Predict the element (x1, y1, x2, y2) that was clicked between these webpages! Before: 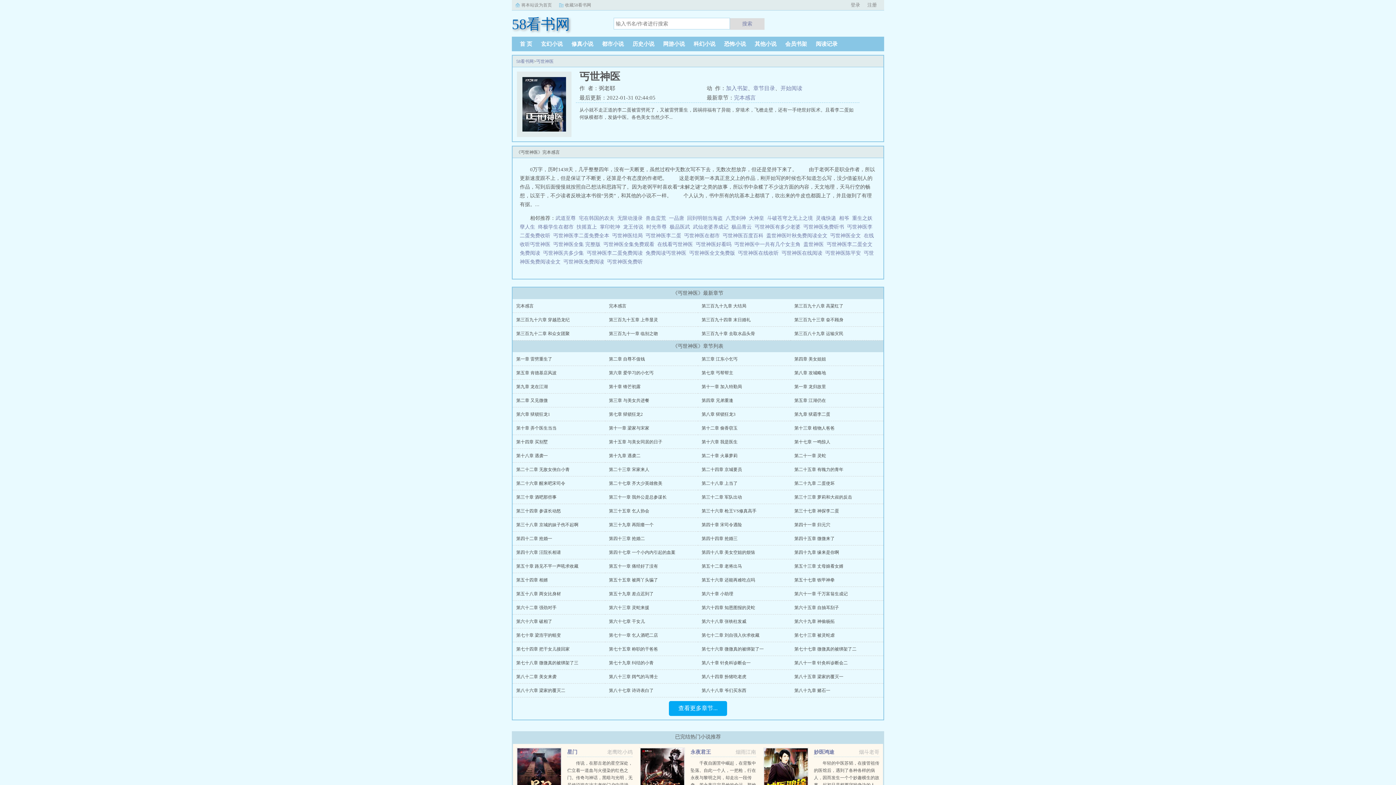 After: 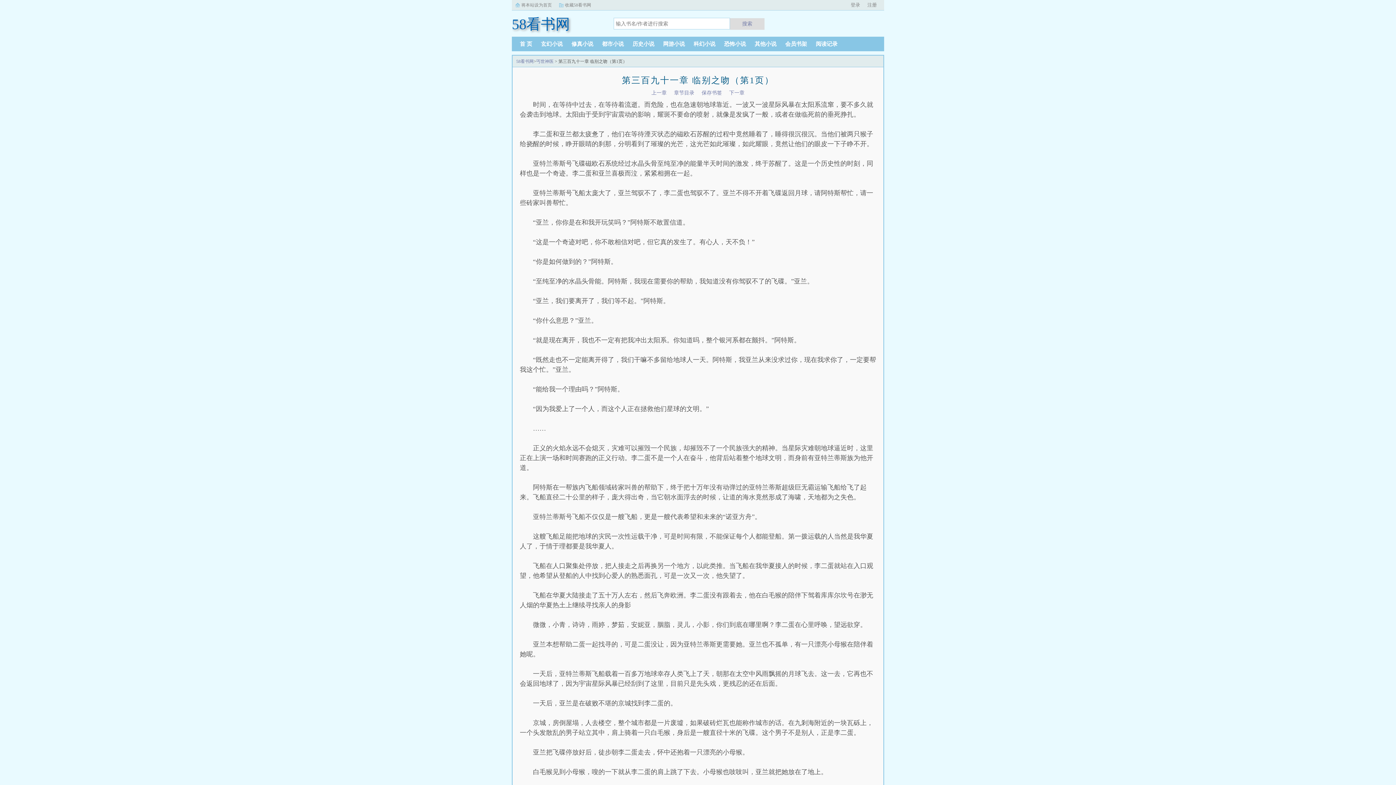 Action: label: 第三百九十一章 临别之吻 bbox: (609, 331, 658, 336)